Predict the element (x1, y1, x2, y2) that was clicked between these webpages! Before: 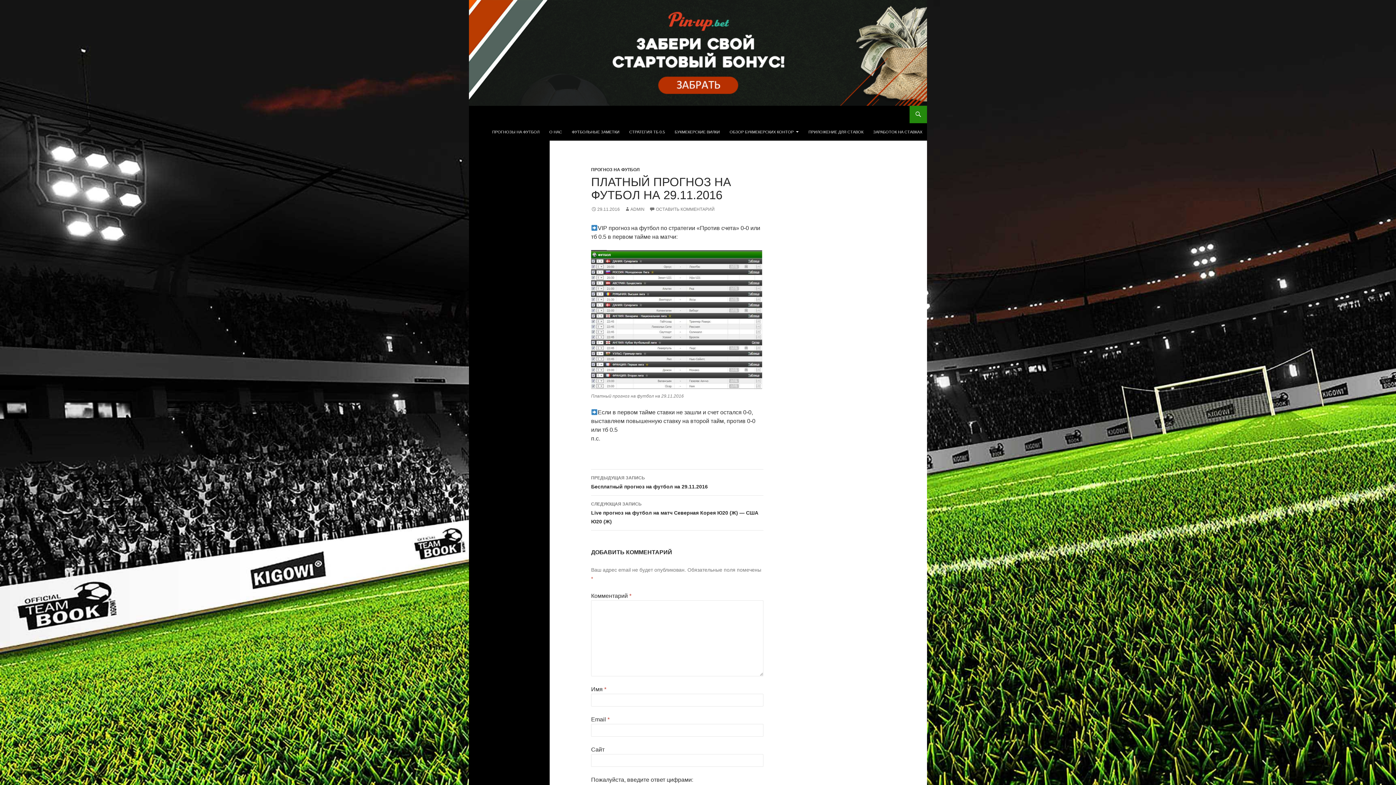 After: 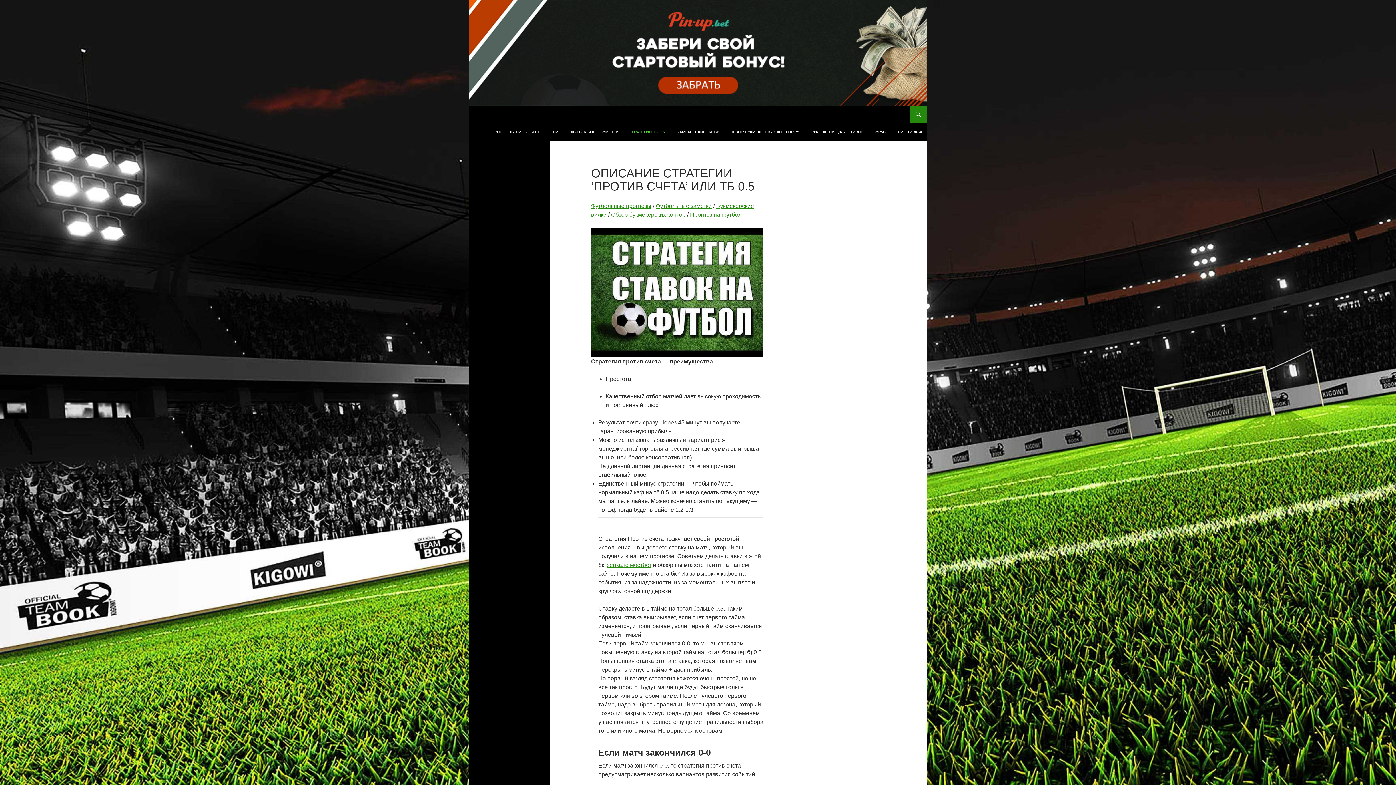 Action: label: СТРАТЕГИЯ ТБ 0.5 bbox: (625, 123, 669, 140)